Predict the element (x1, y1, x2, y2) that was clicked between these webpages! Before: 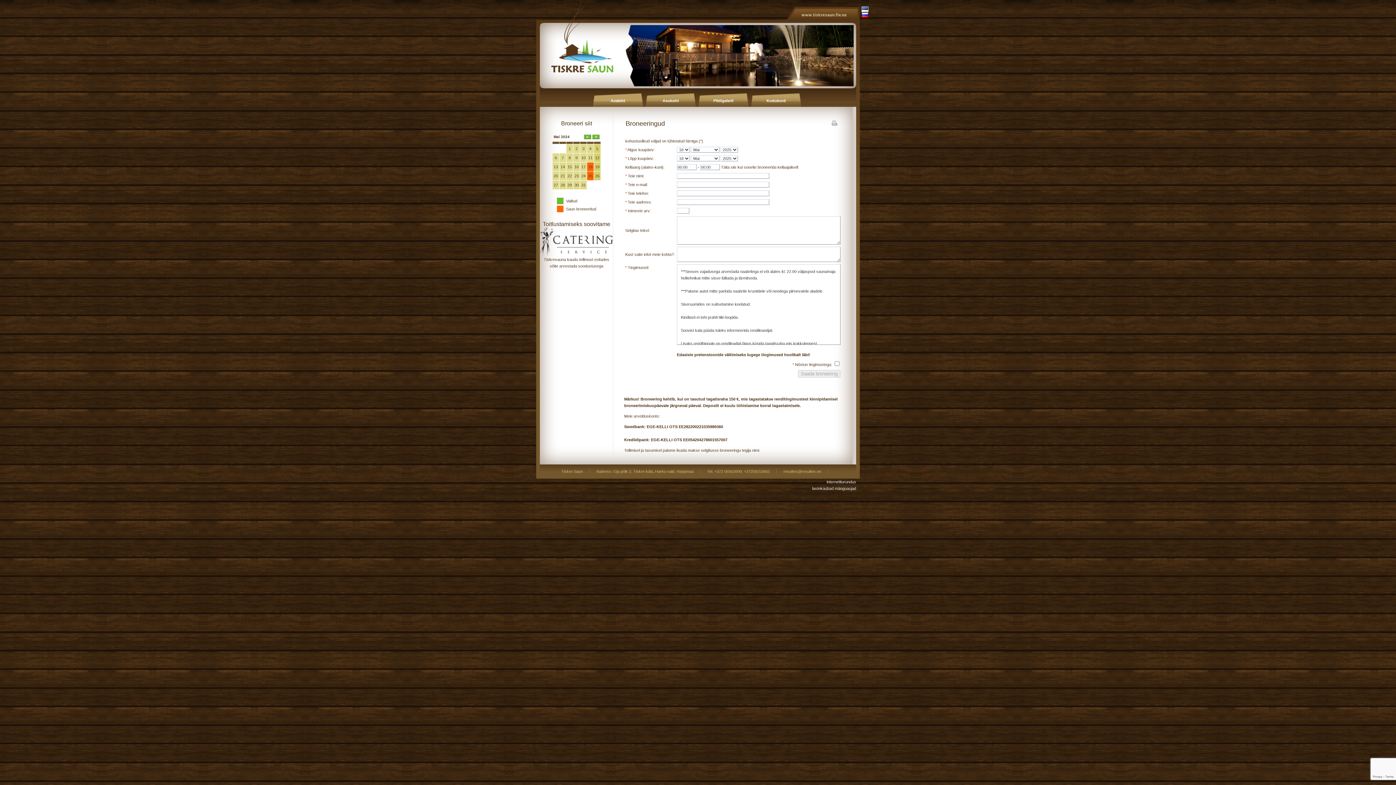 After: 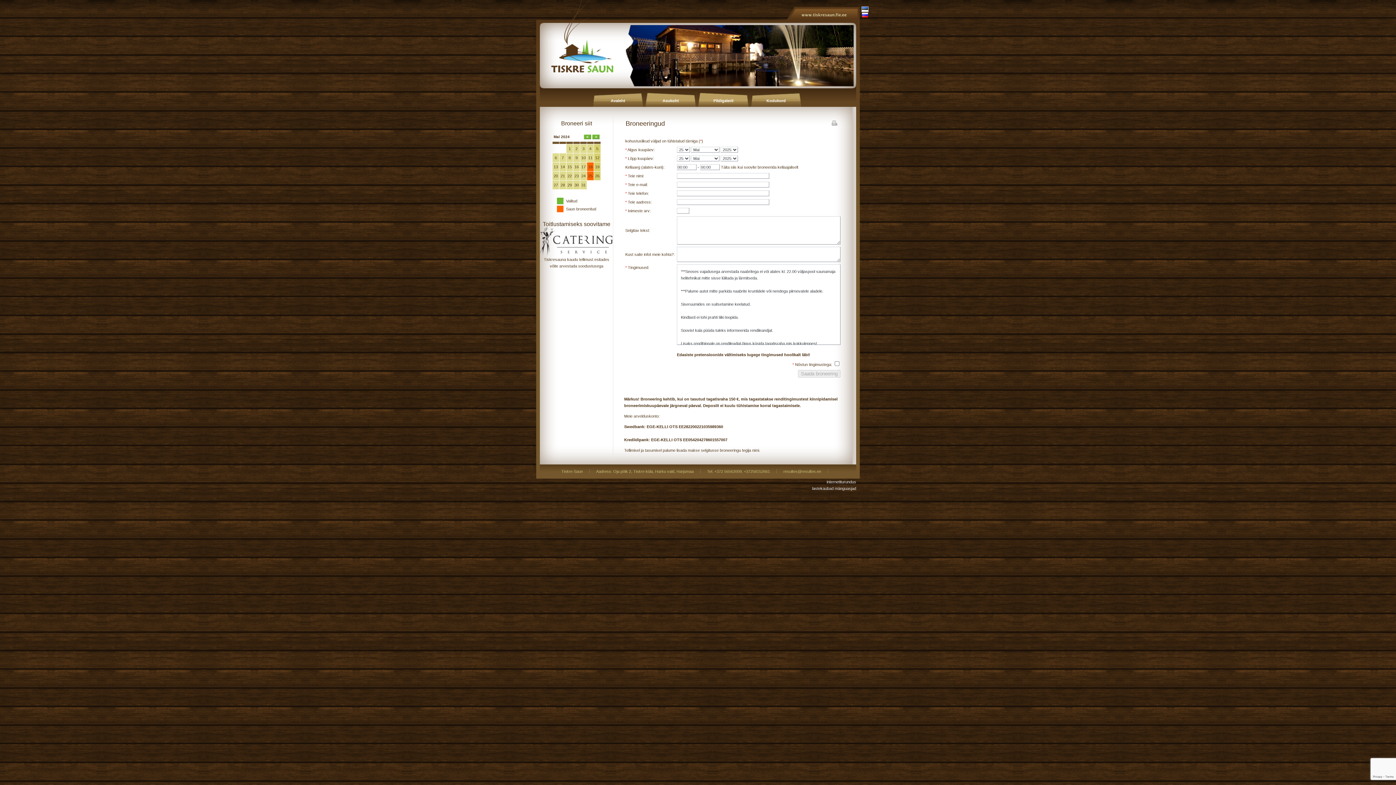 Action: bbox: (588, 173, 592, 178) label: 25